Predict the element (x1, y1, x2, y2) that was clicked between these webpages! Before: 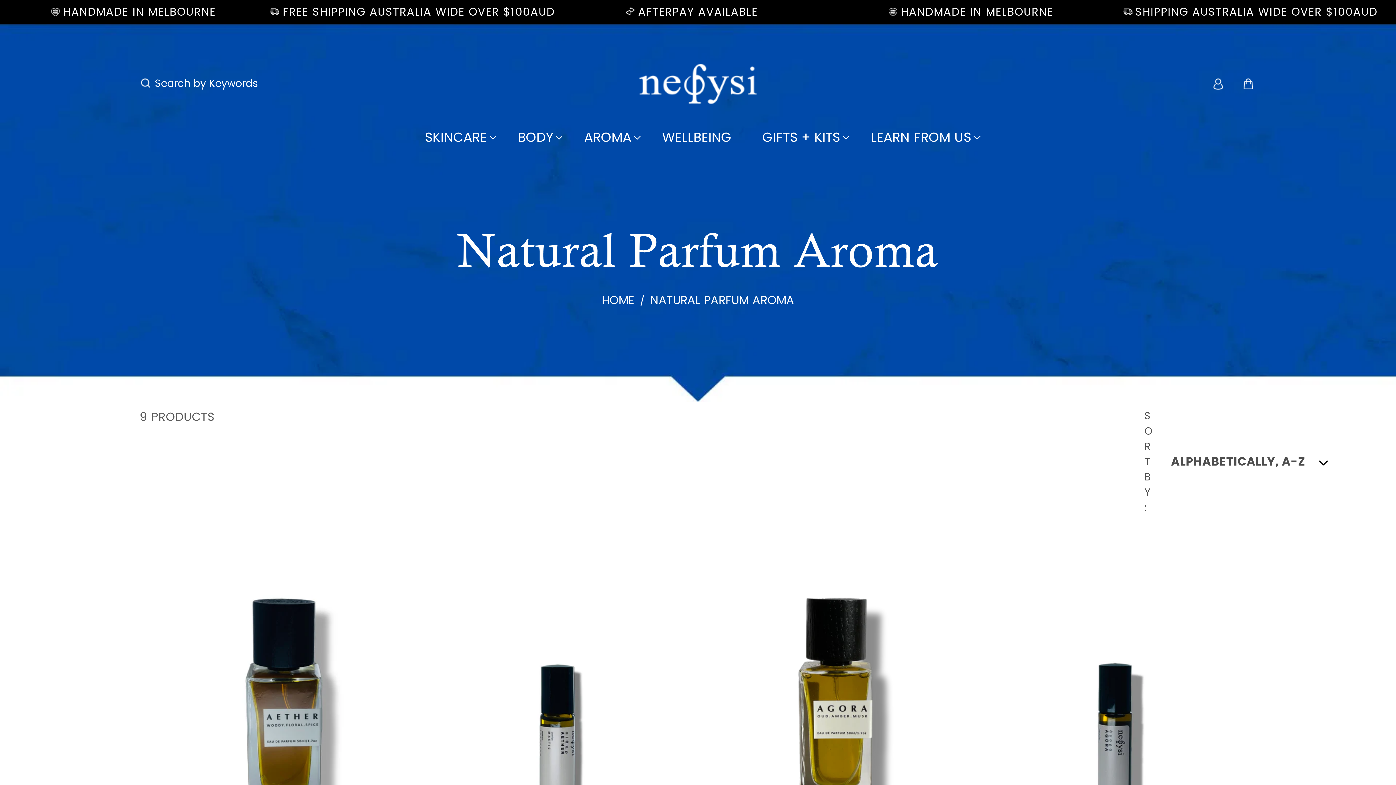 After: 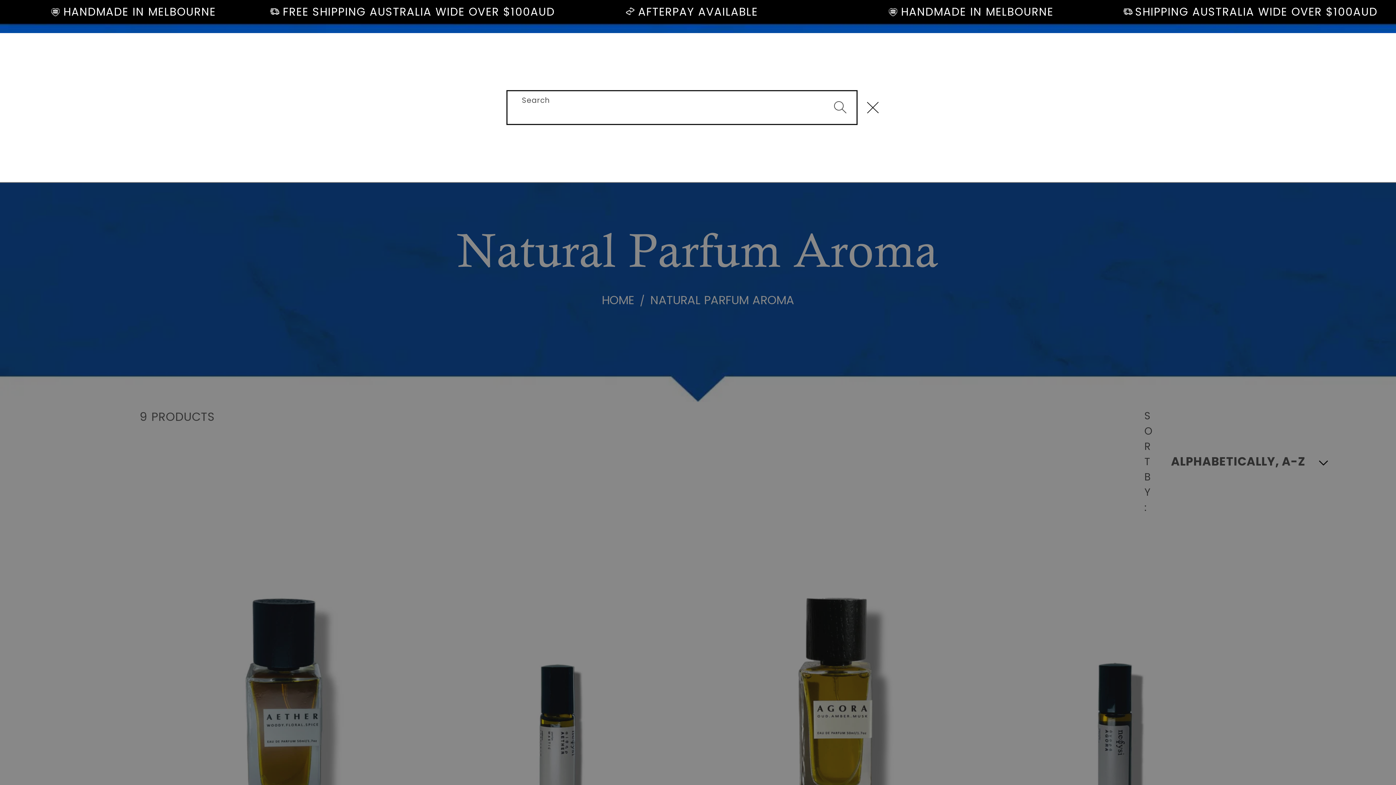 Action: label: Search bbox: (139, 77, 152, 91)